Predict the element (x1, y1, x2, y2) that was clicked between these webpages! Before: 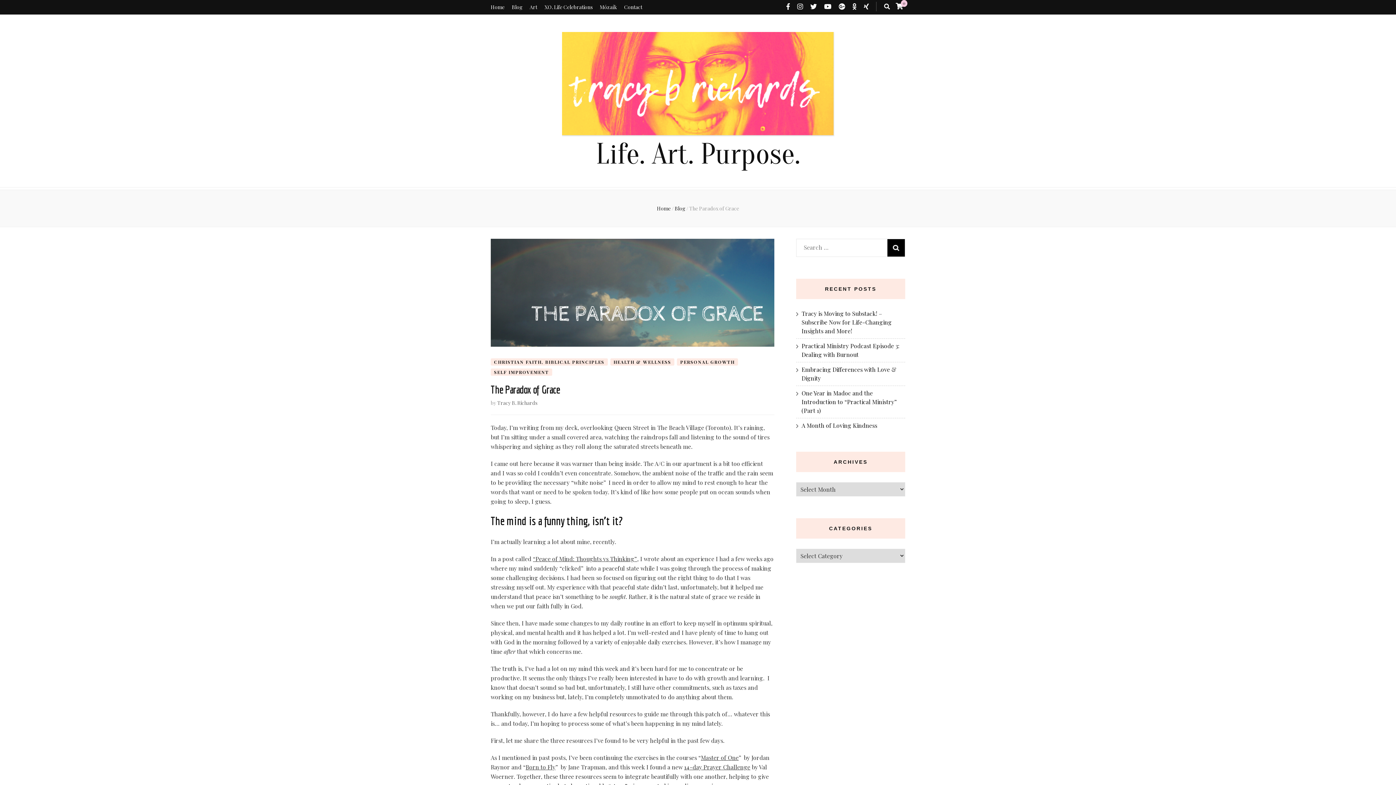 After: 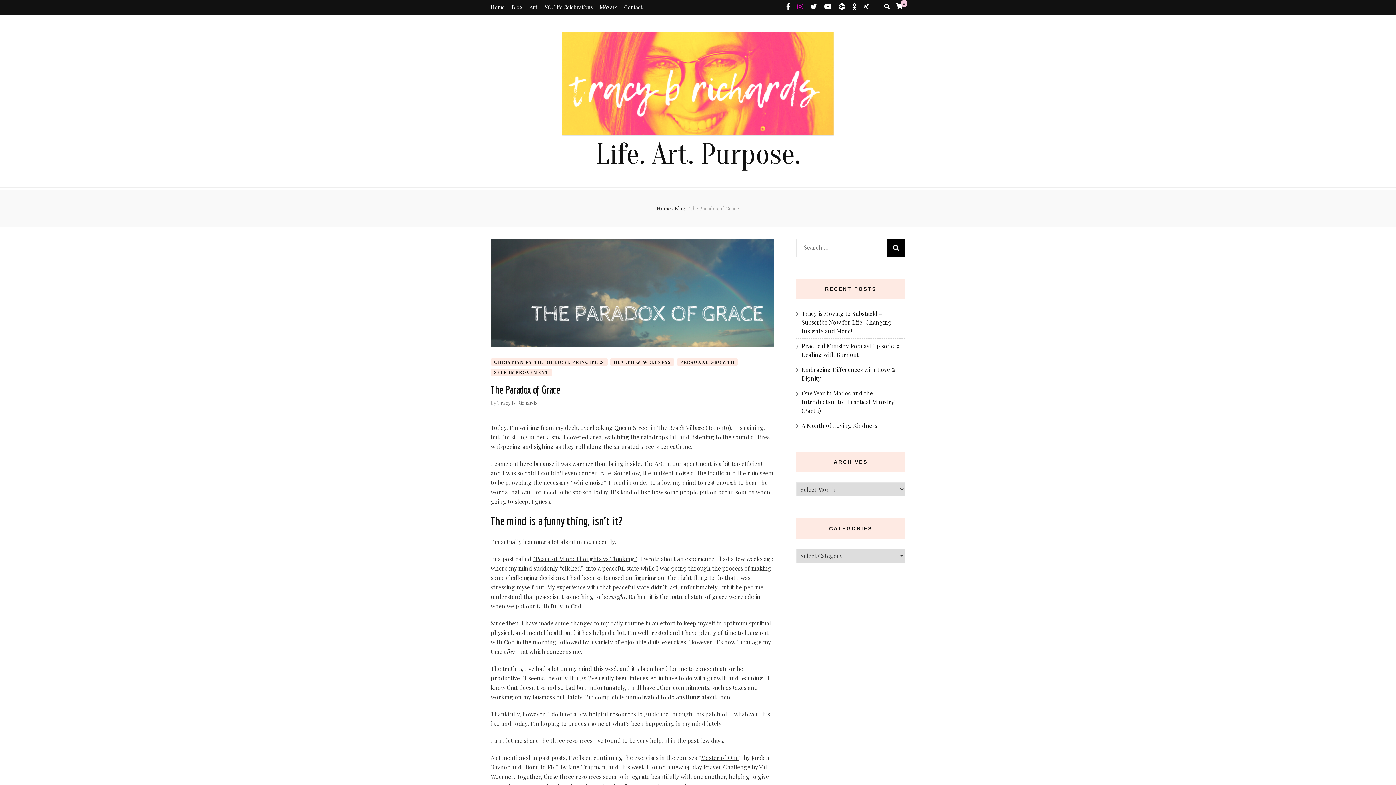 Action: bbox: (797, 2, 803, 10)